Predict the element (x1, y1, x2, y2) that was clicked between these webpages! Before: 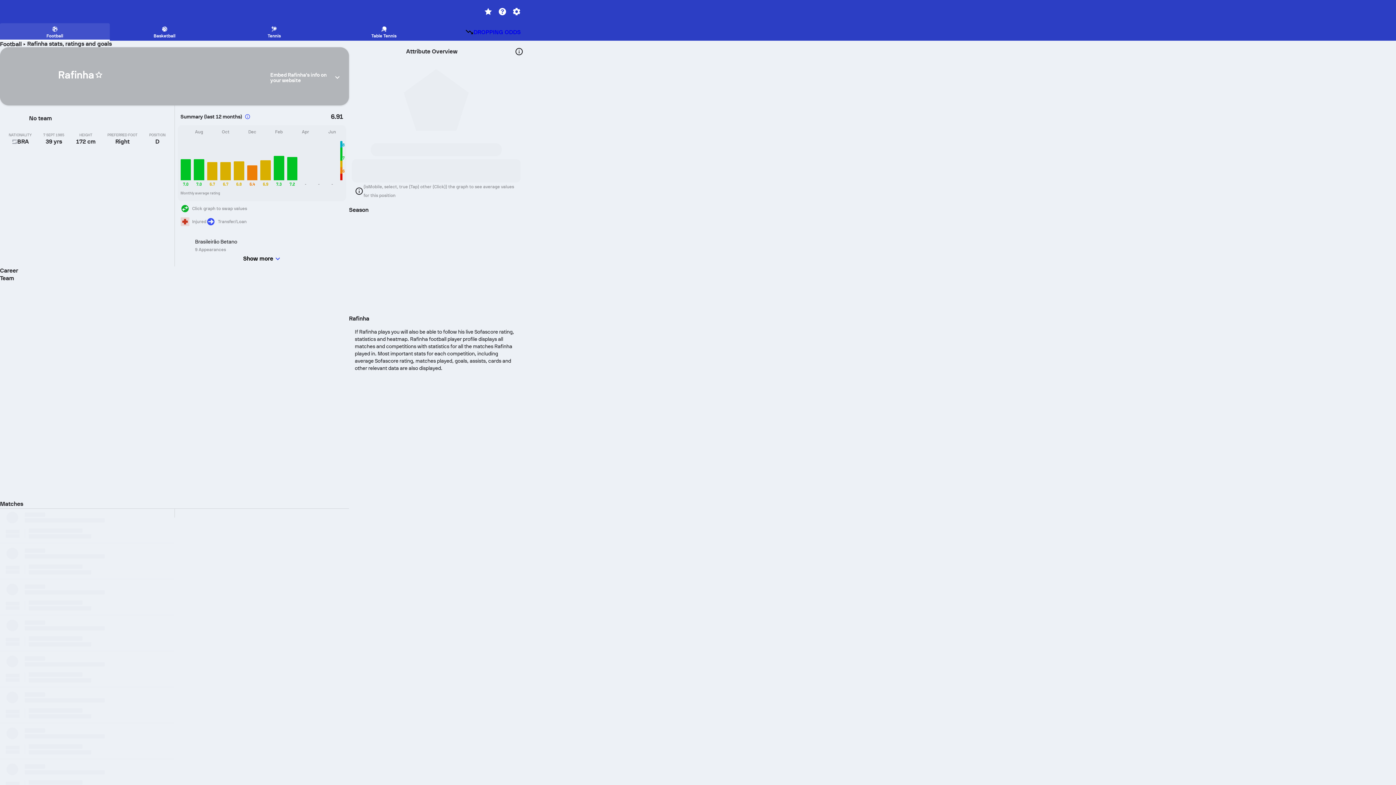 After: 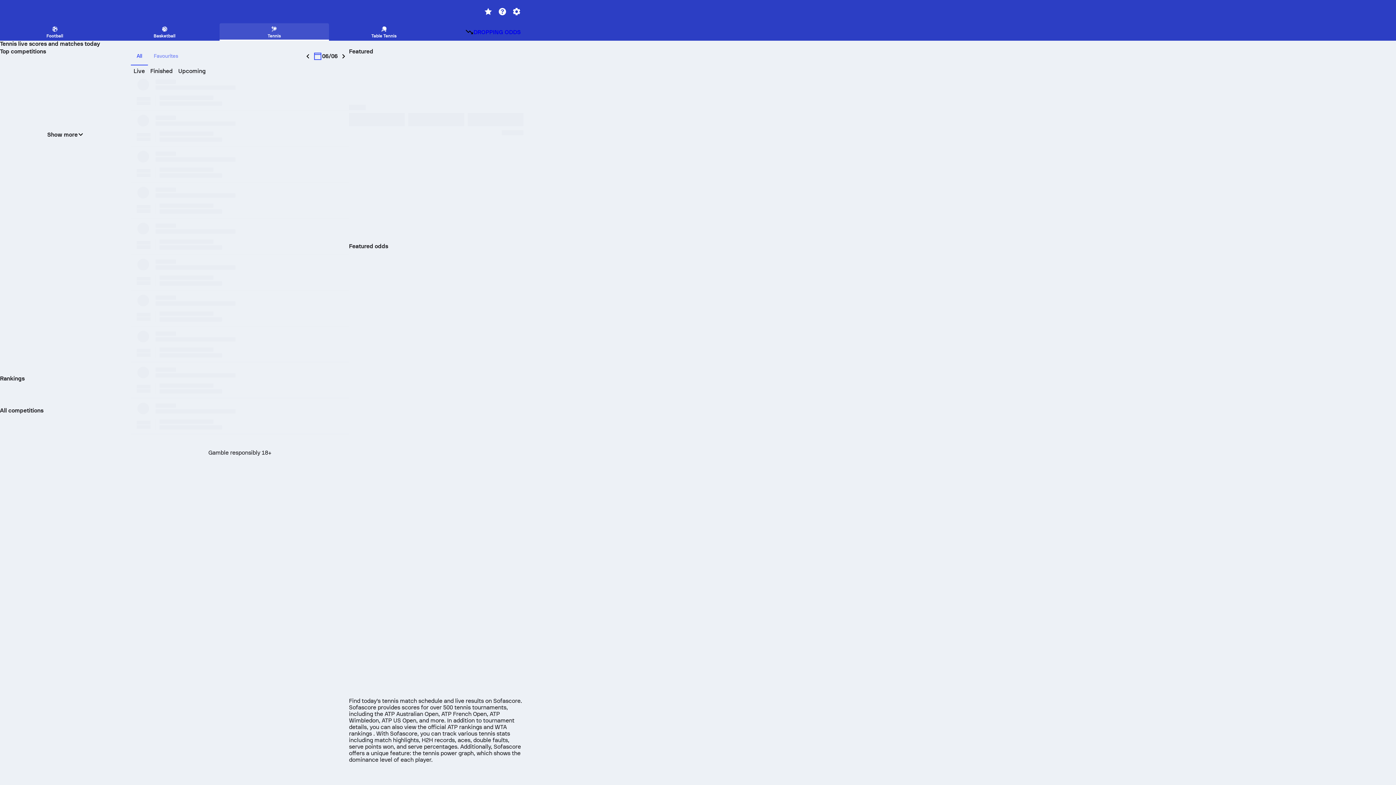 Action: bbox: (219, 23, 329, 39) label: Tennis